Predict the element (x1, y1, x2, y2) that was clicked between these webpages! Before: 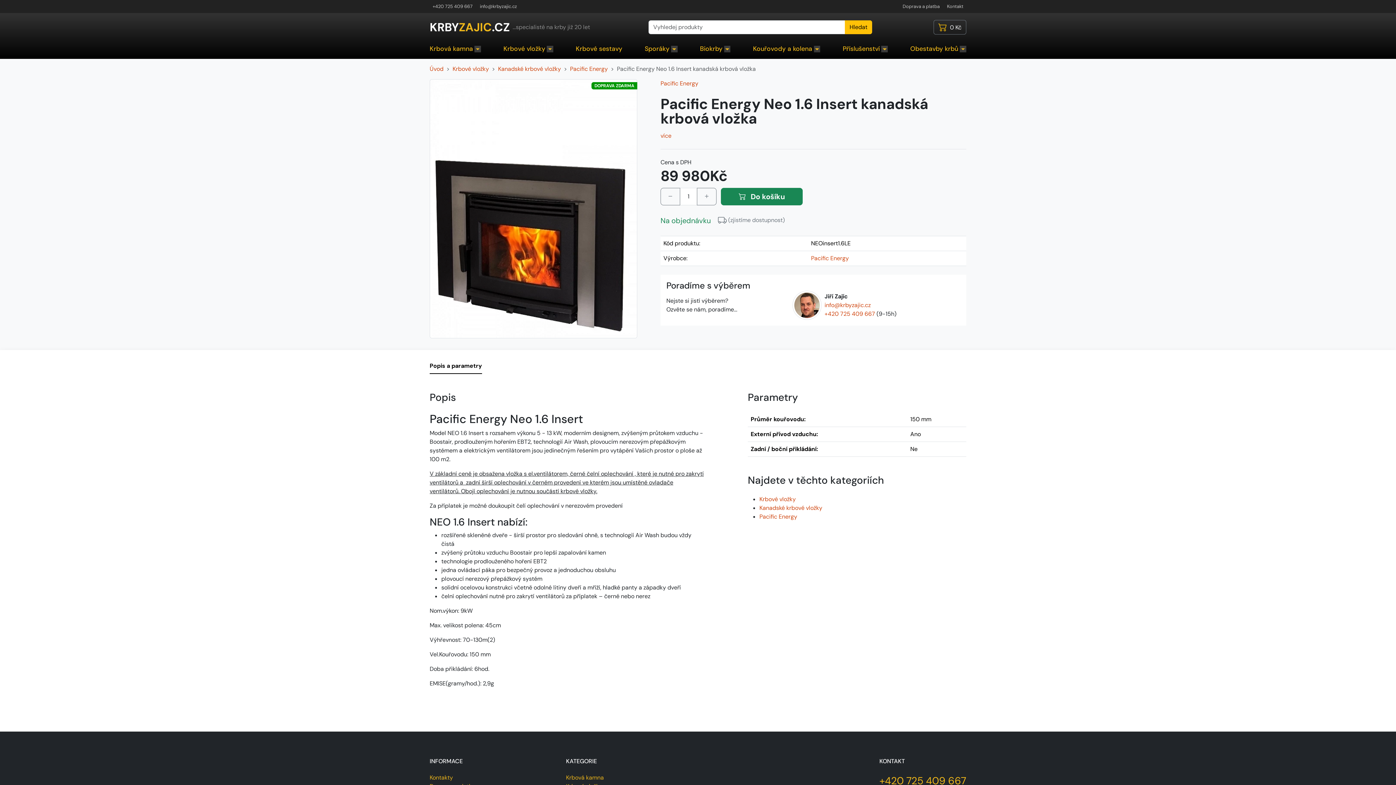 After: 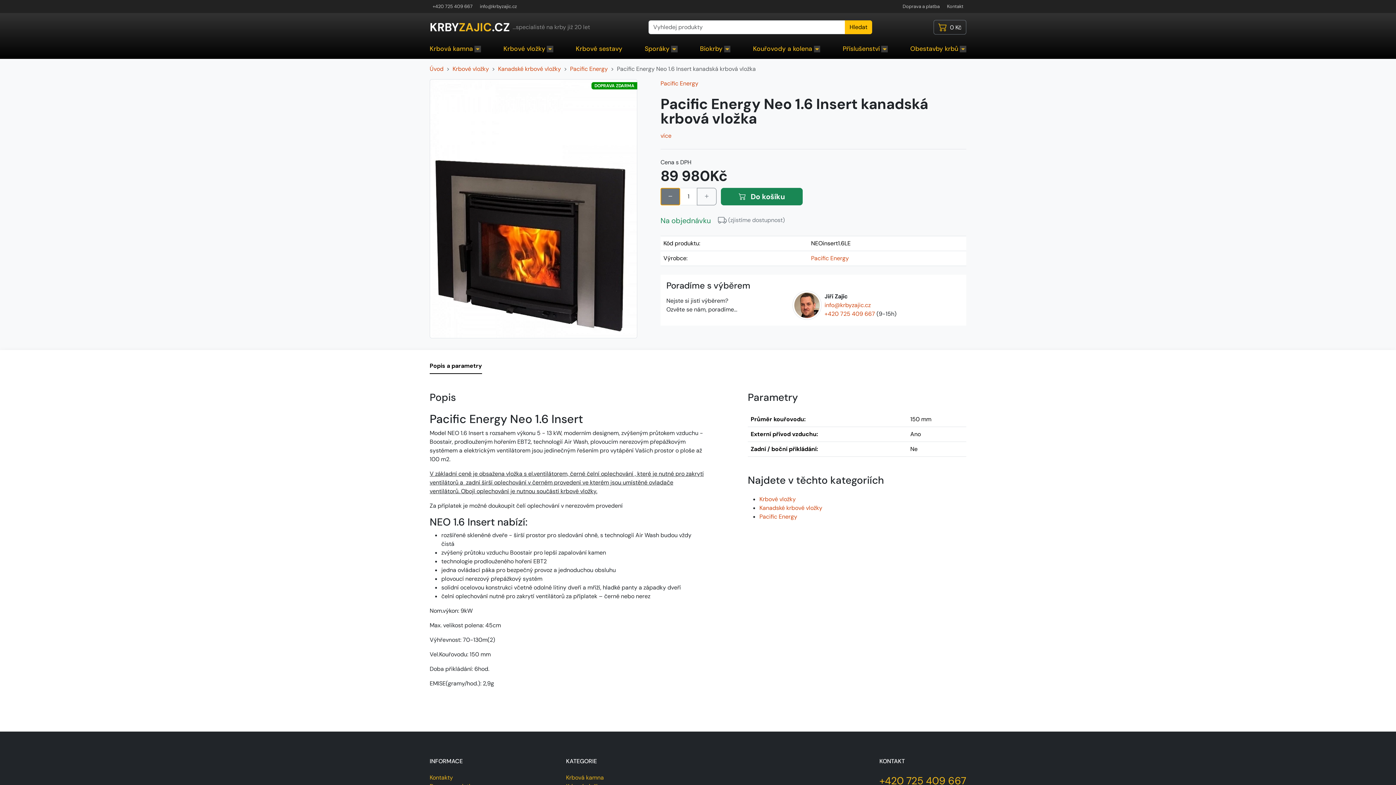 Action: label: Snížit množství bbox: (660, 187, 680, 205)